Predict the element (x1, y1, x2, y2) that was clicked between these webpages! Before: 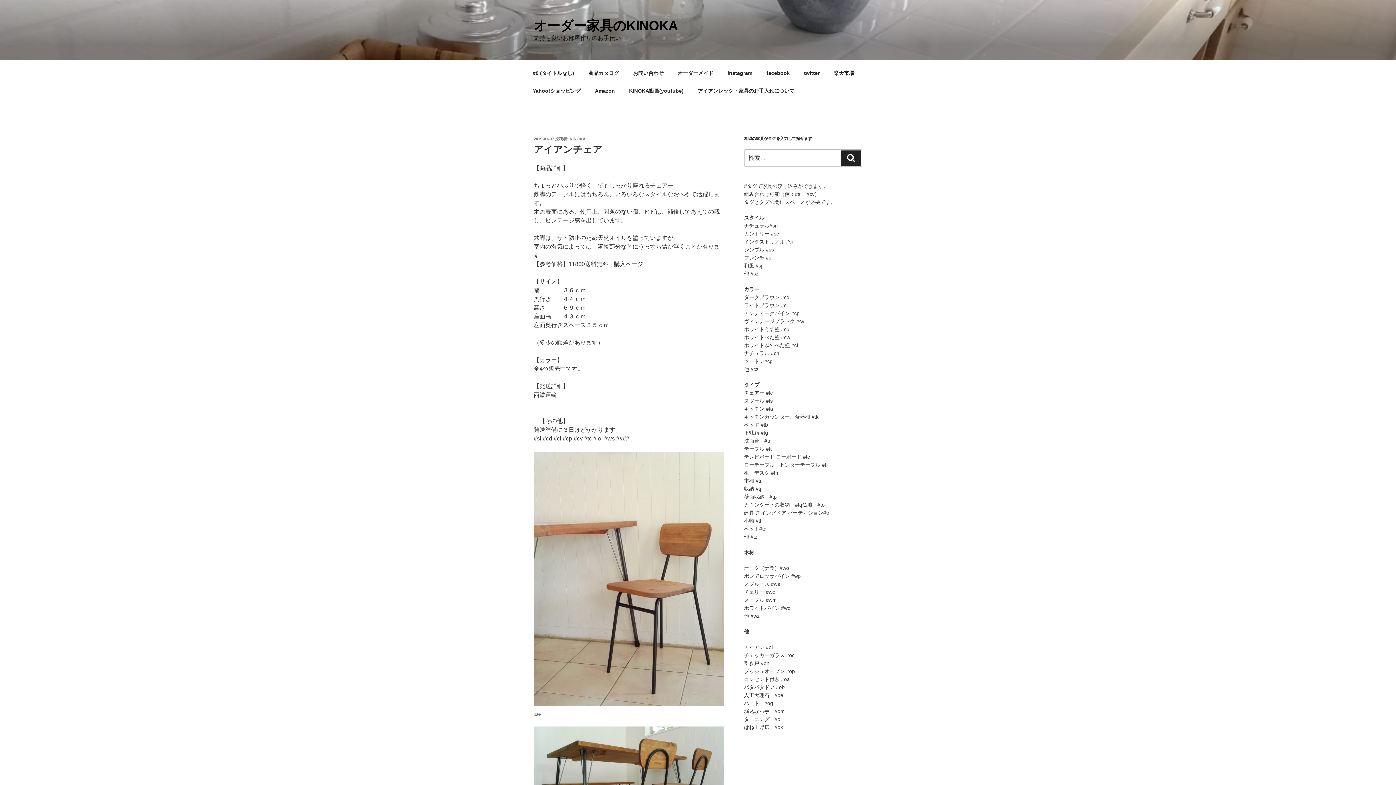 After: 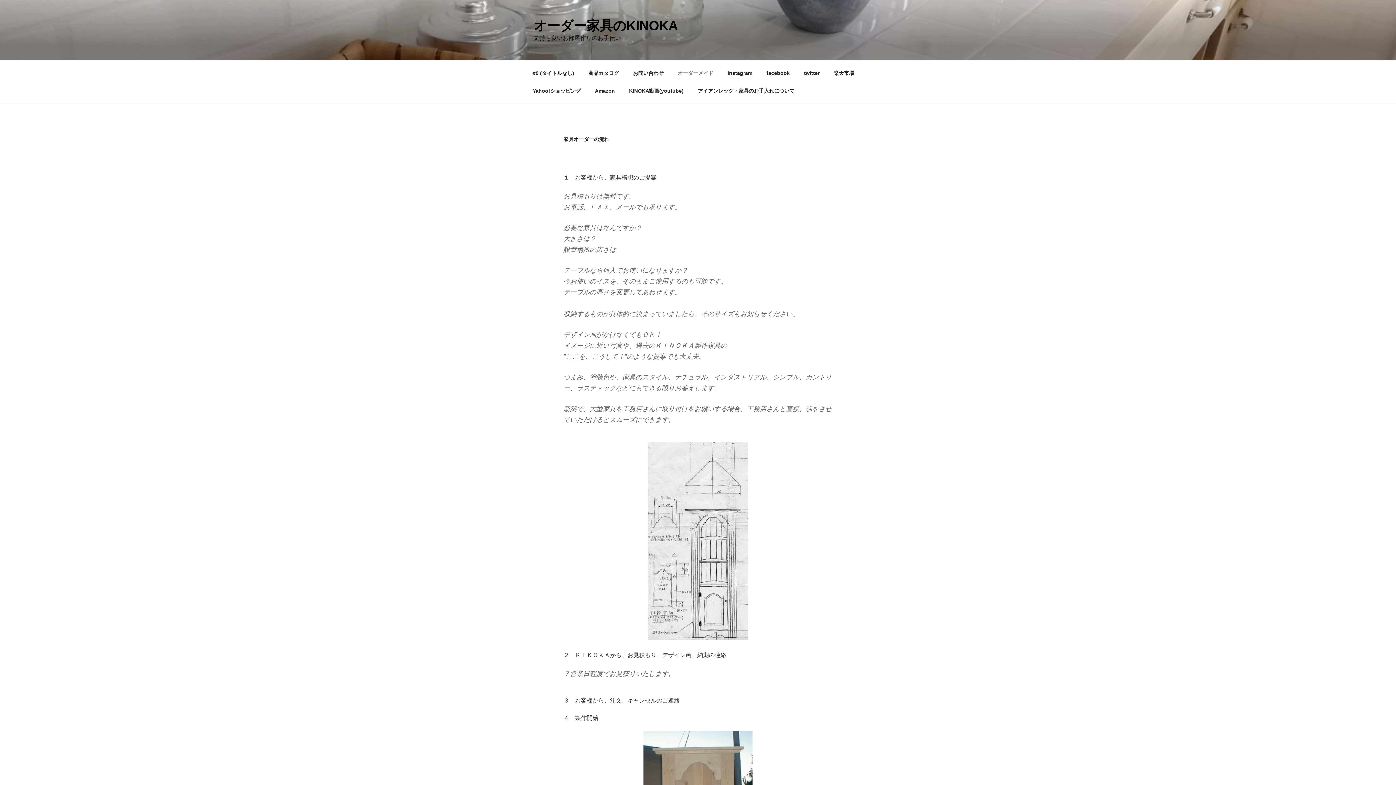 Action: label: オーダーメイド bbox: (671, 64, 720, 82)